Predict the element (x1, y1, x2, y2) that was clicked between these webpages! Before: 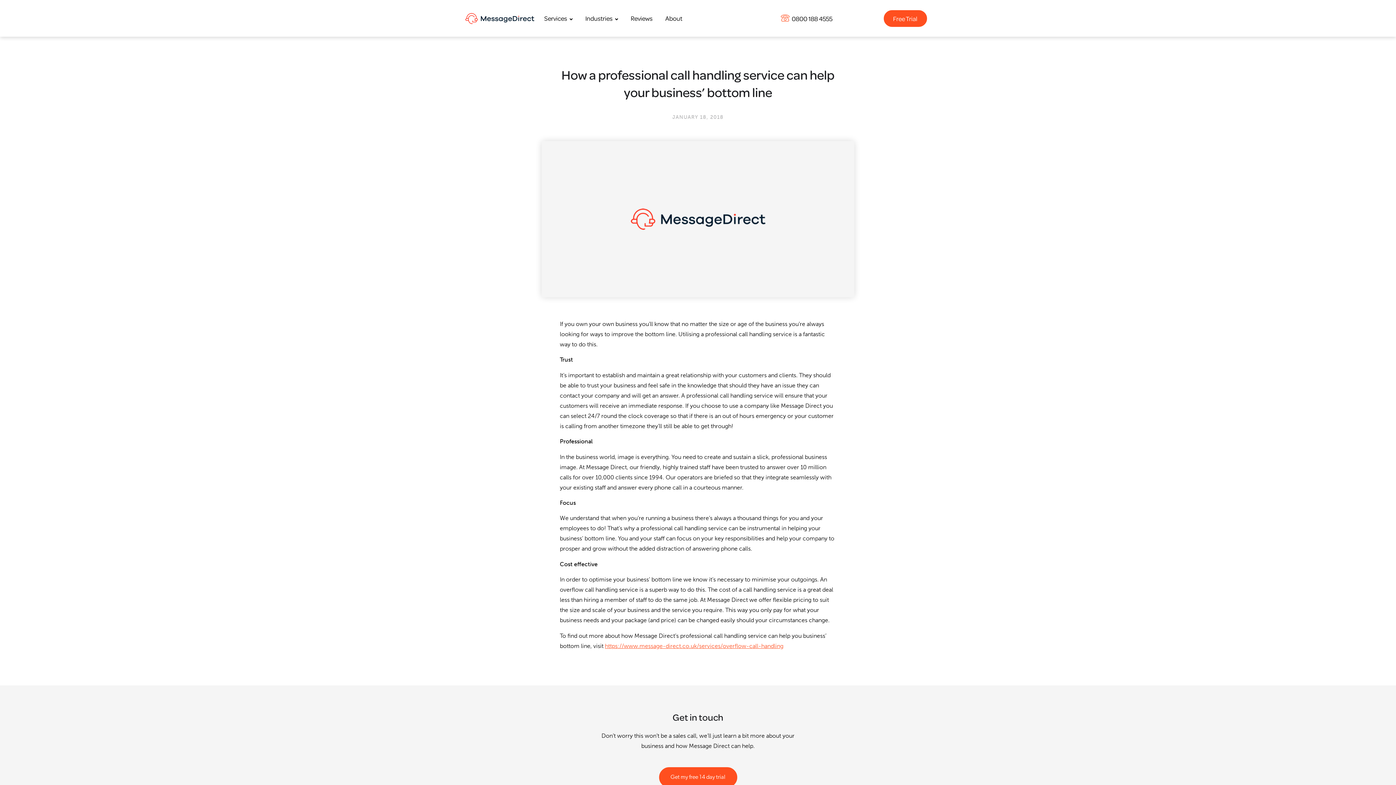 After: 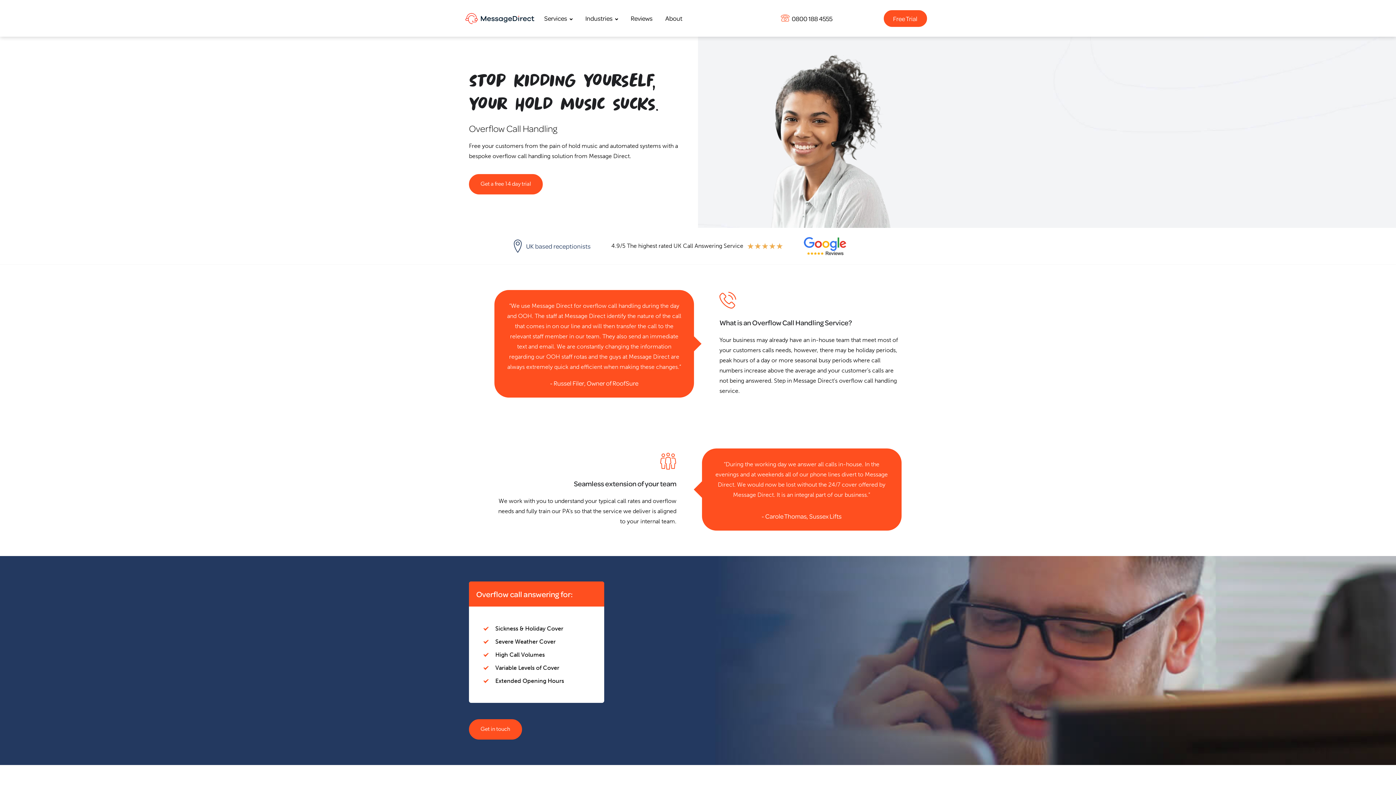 Action: bbox: (605, 642, 783, 649) label: https://www.message-direct.co.uk/services/overflow-call-handling